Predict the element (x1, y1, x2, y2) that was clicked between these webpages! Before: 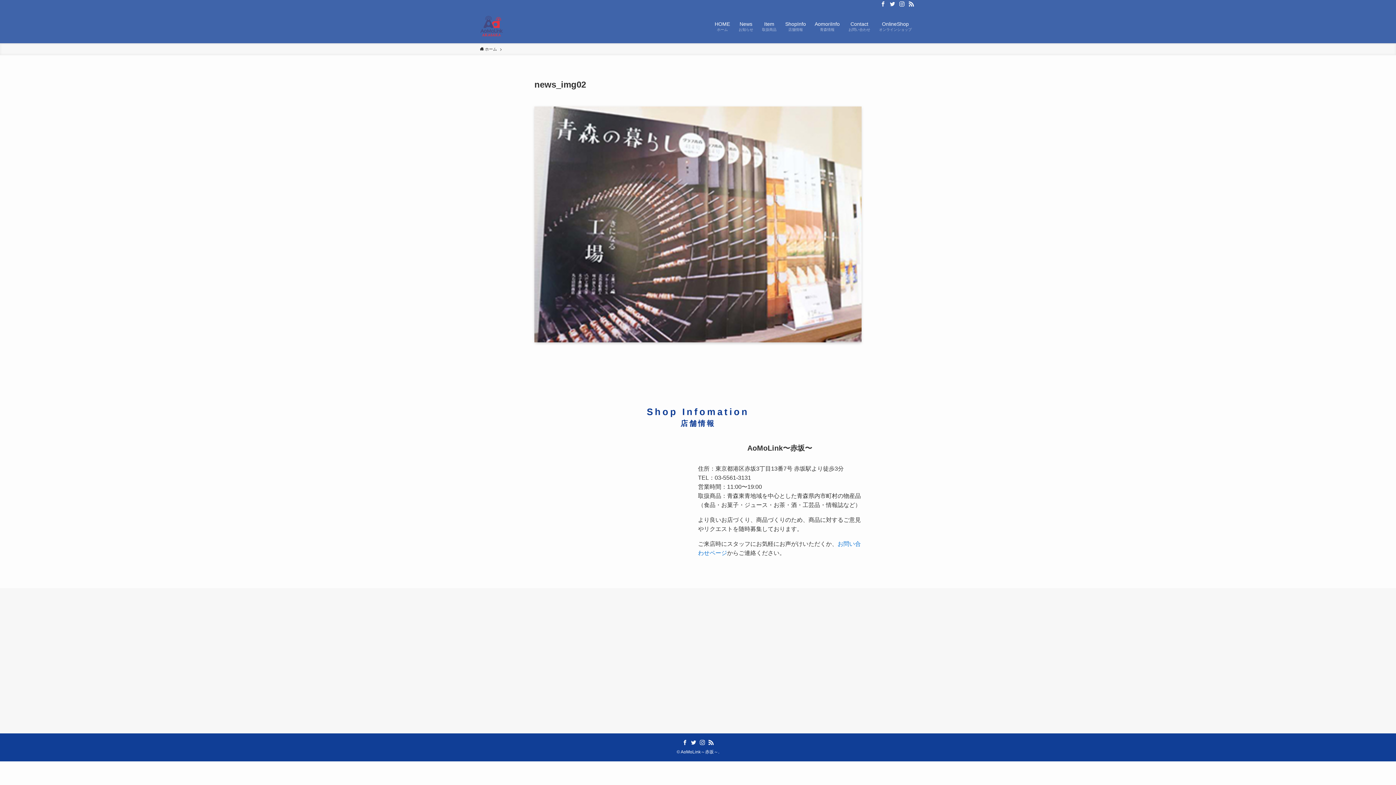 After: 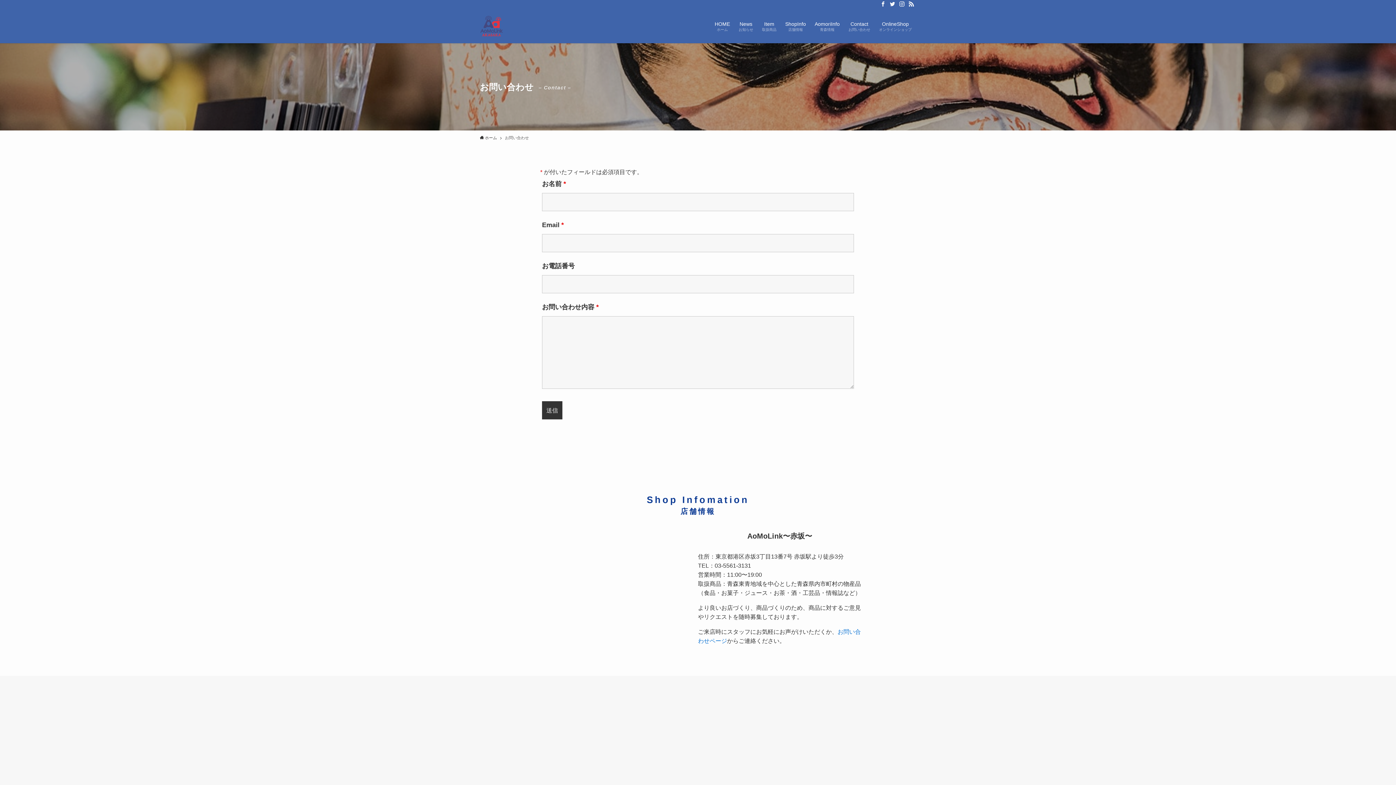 Action: bbox: (844, 8, 874, 43) label: Contact
お問い合わせ